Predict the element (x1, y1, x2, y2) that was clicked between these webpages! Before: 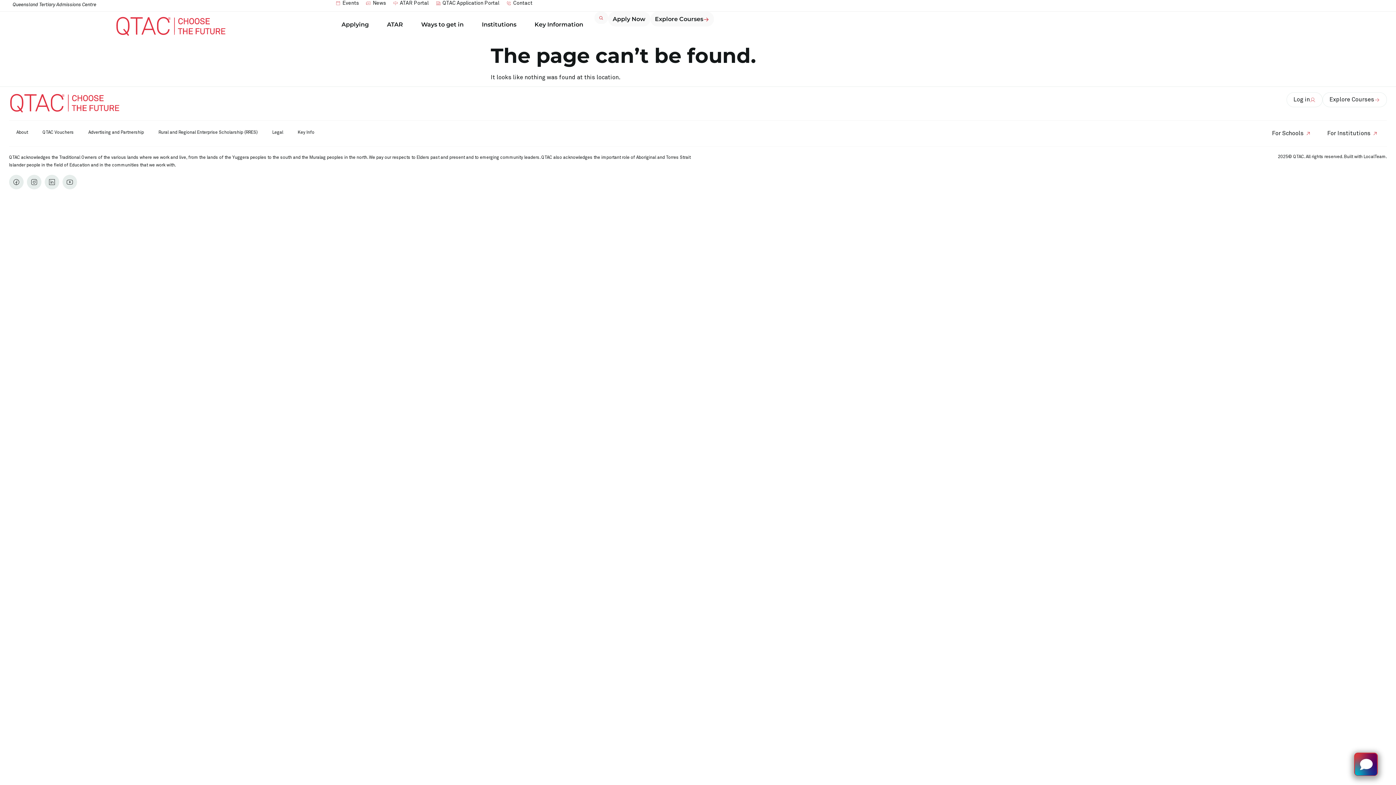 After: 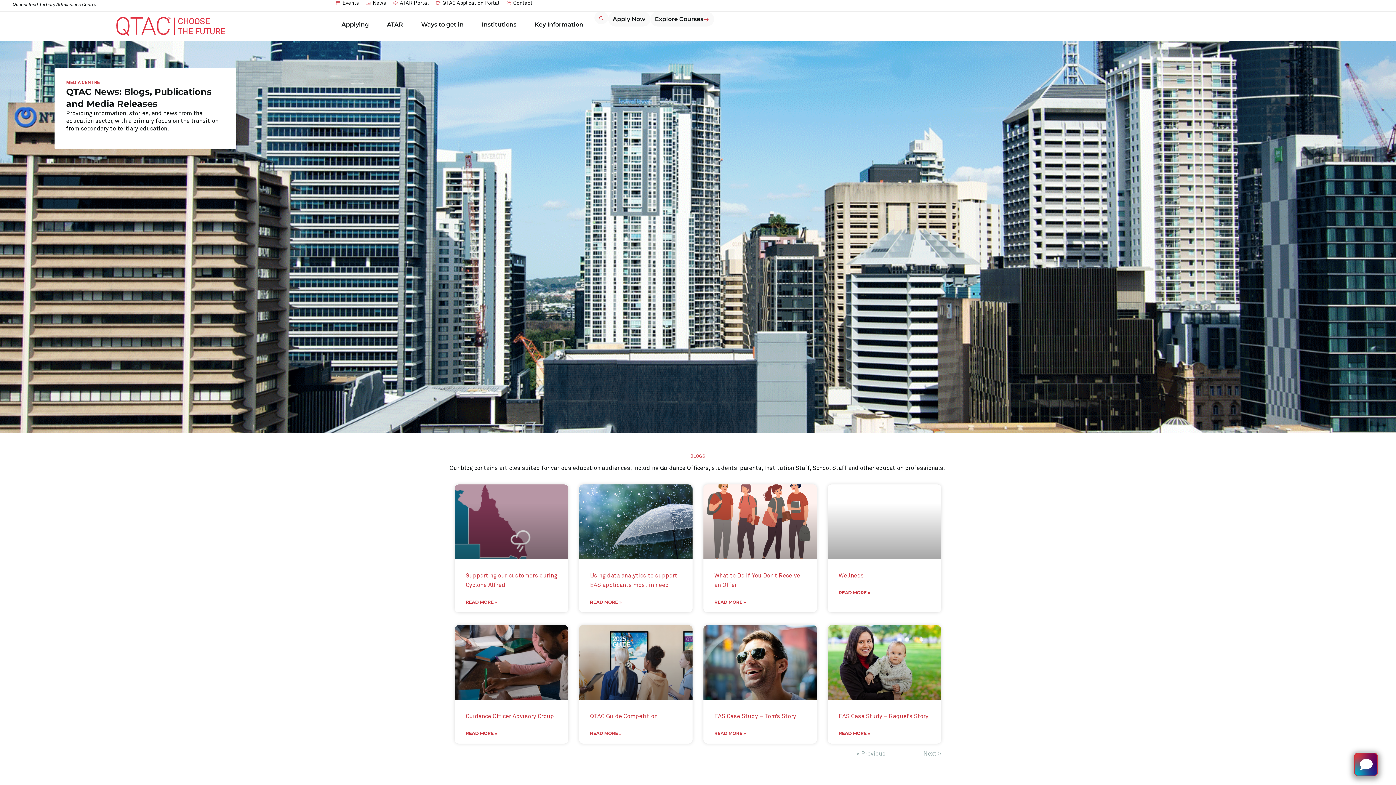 Action: label: News bbox: (364, 0, 386, 6)